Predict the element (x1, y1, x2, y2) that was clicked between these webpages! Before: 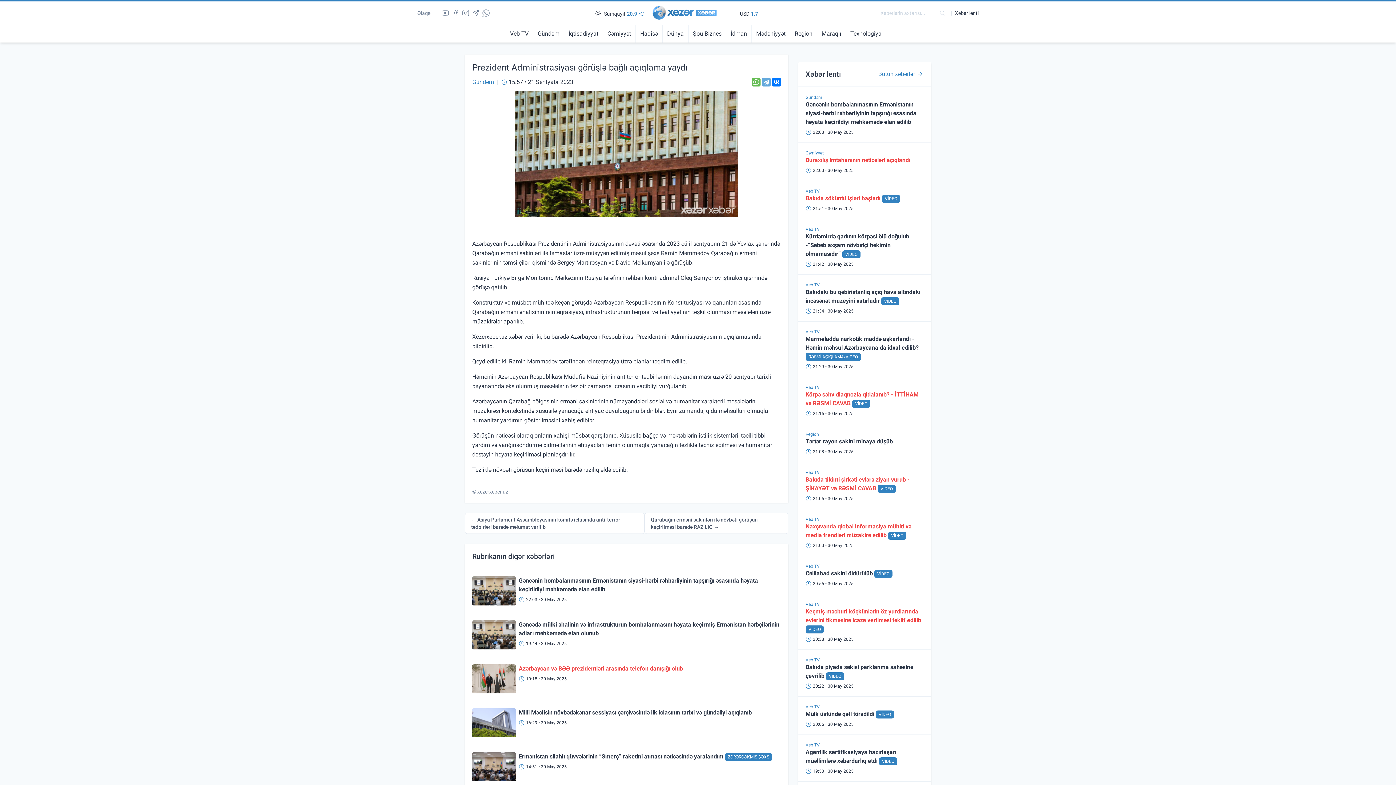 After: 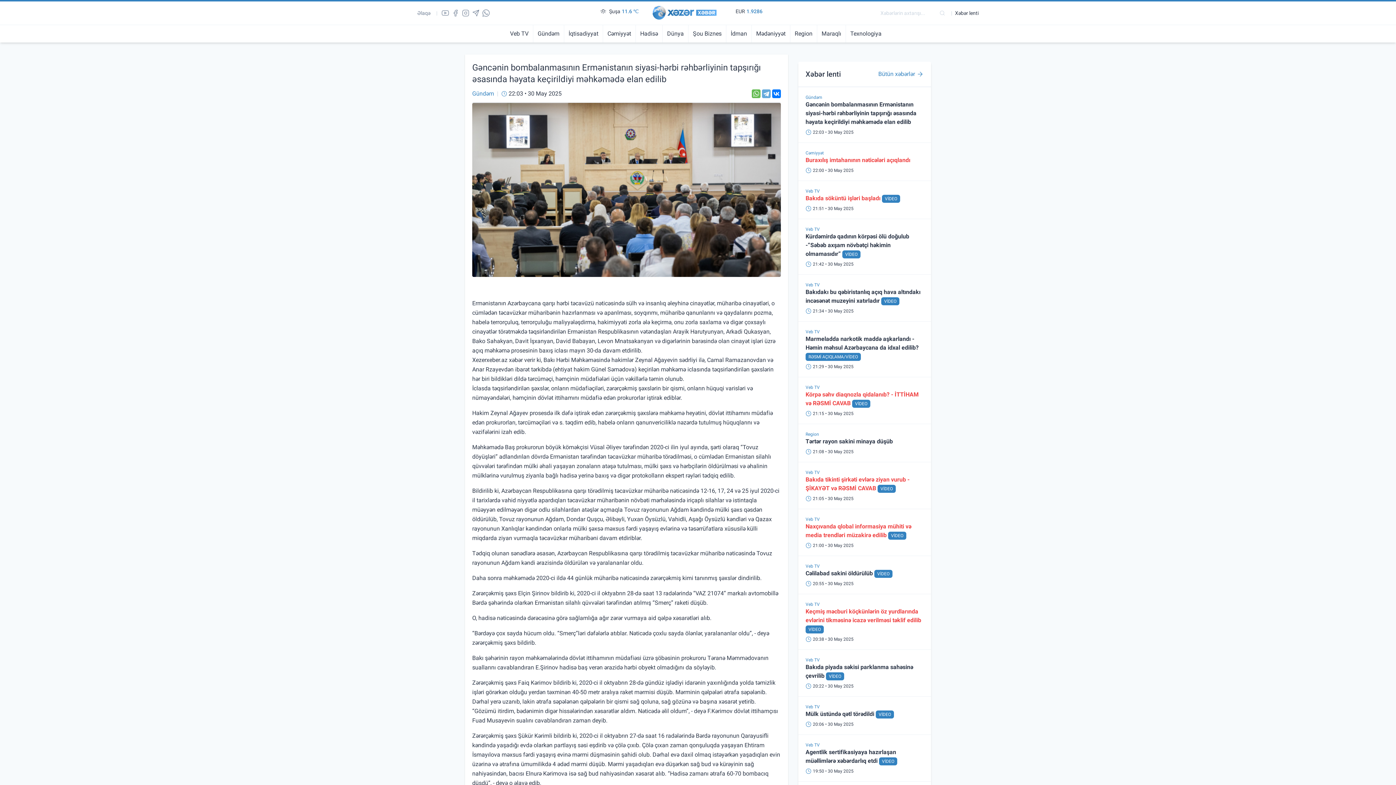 Action: label: Gəncənin bombalanmasının Ermənistanın siyasi-hərbi rəhbərliyinin tapşırığı əsasında həyata keçirildiyi məhkəmədə elan edilib bbox: (805, 101, 916, 125)